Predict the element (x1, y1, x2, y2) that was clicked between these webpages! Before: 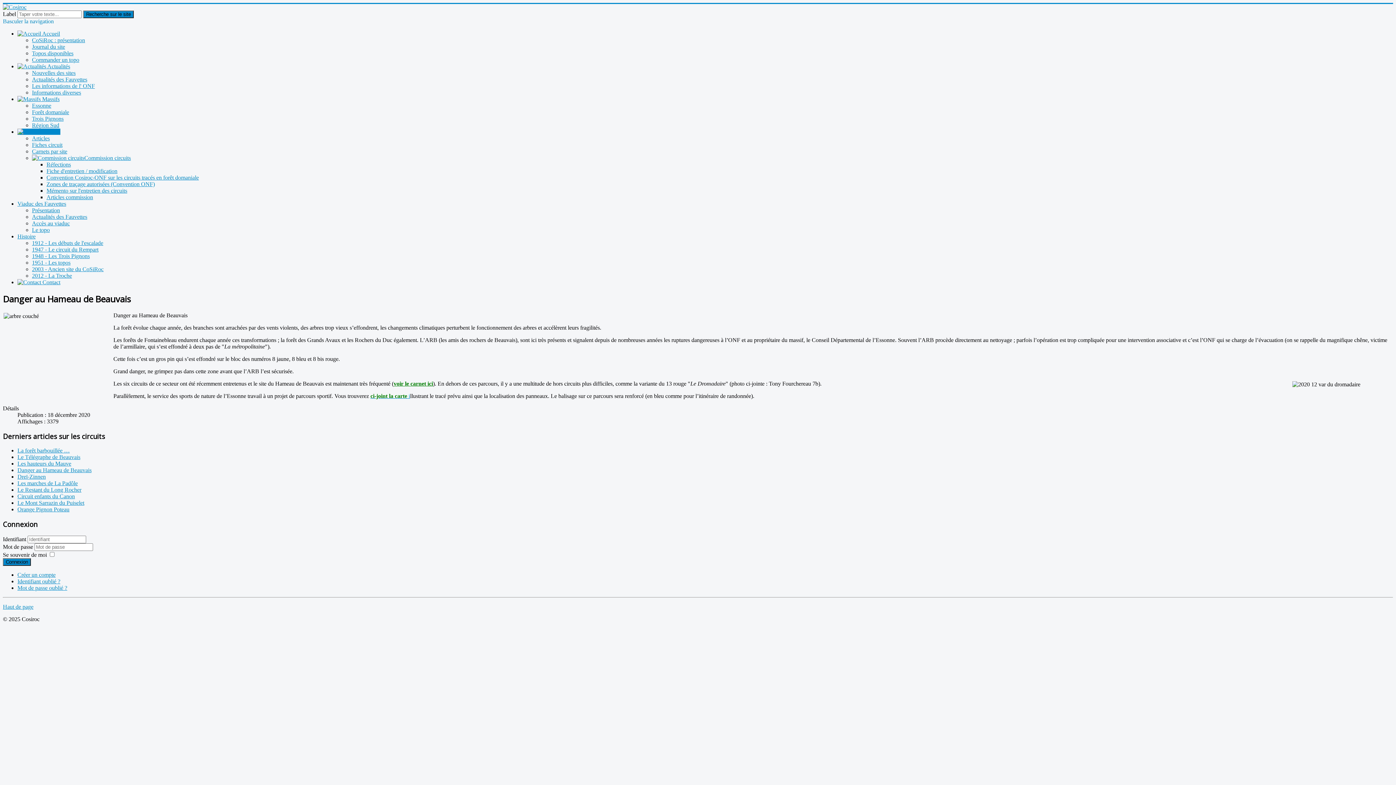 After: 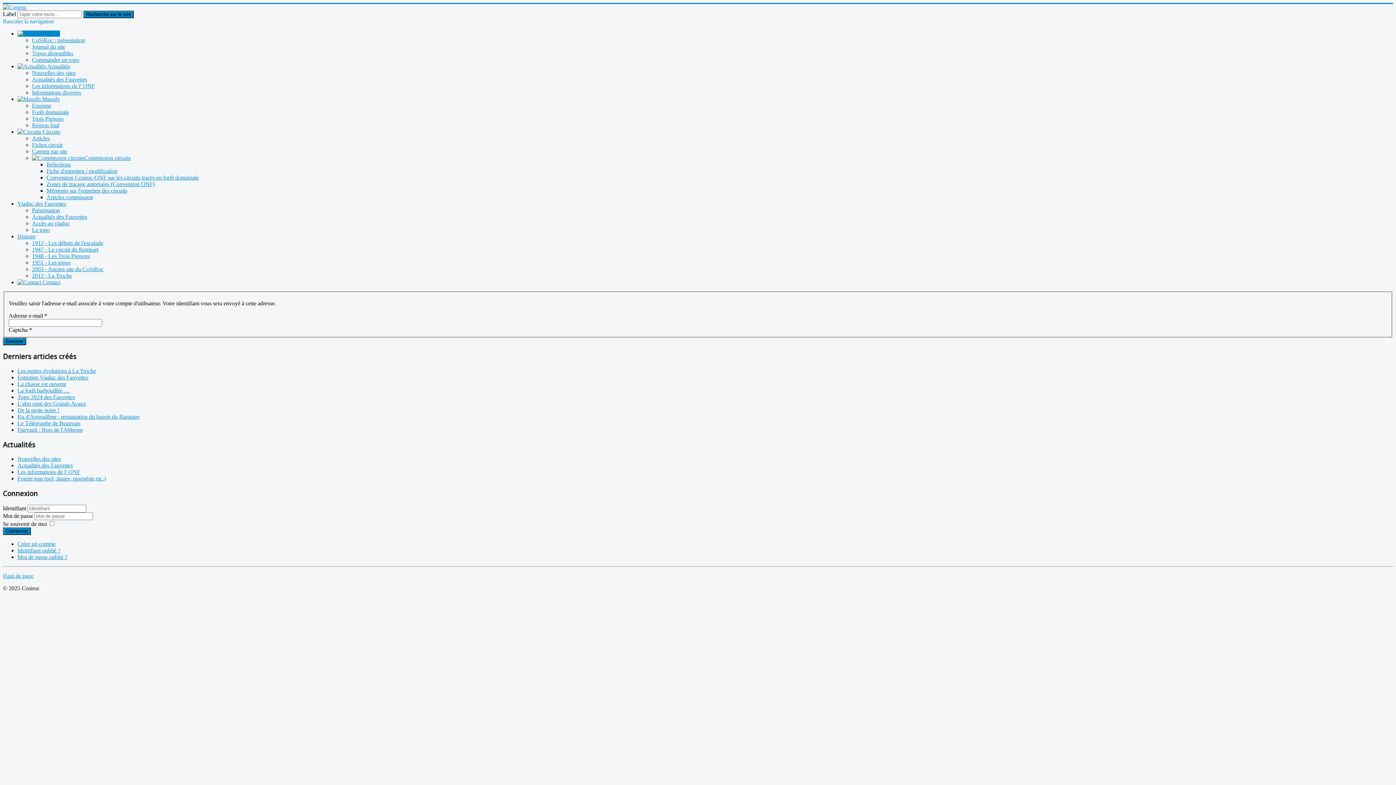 Action: label: Identifiant oublié ? bbox: (17, 578, 60, 584)